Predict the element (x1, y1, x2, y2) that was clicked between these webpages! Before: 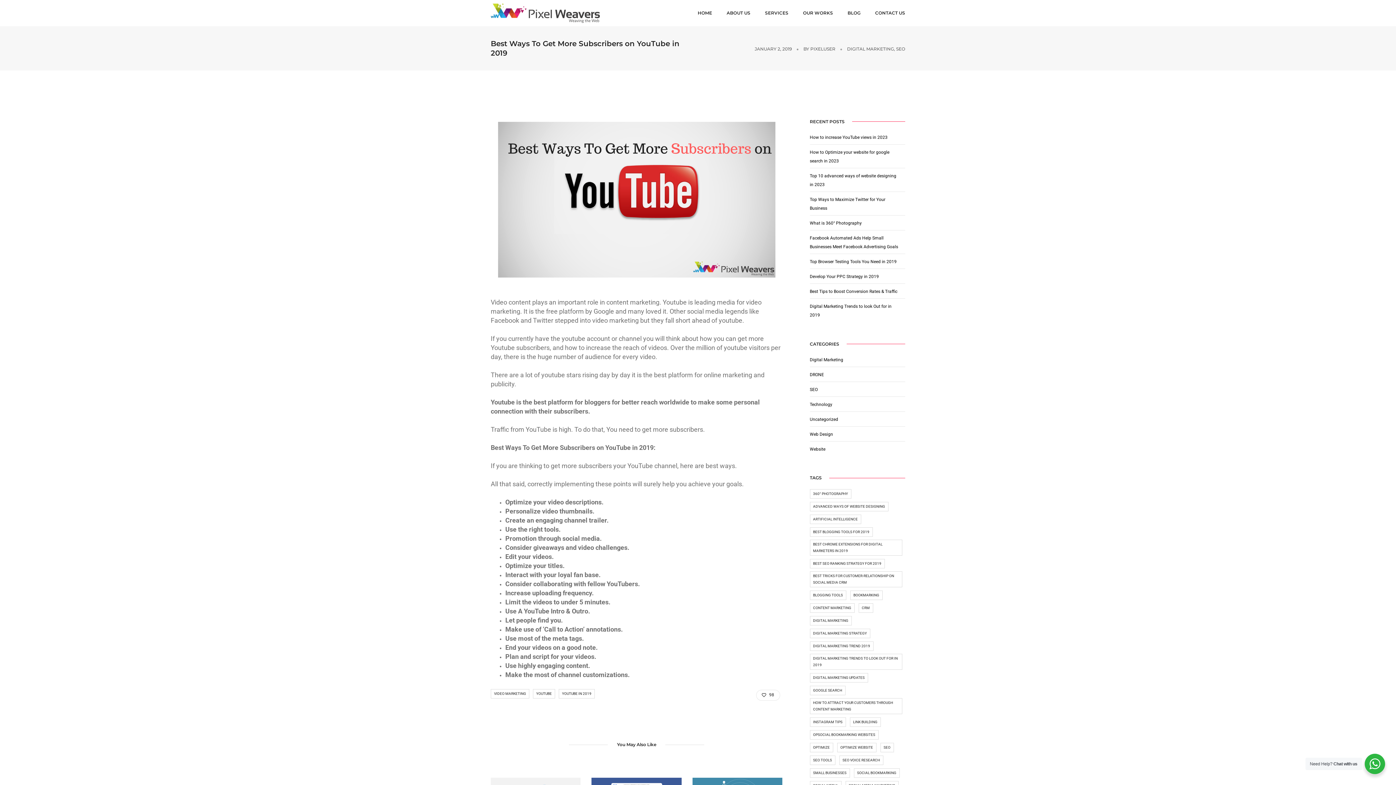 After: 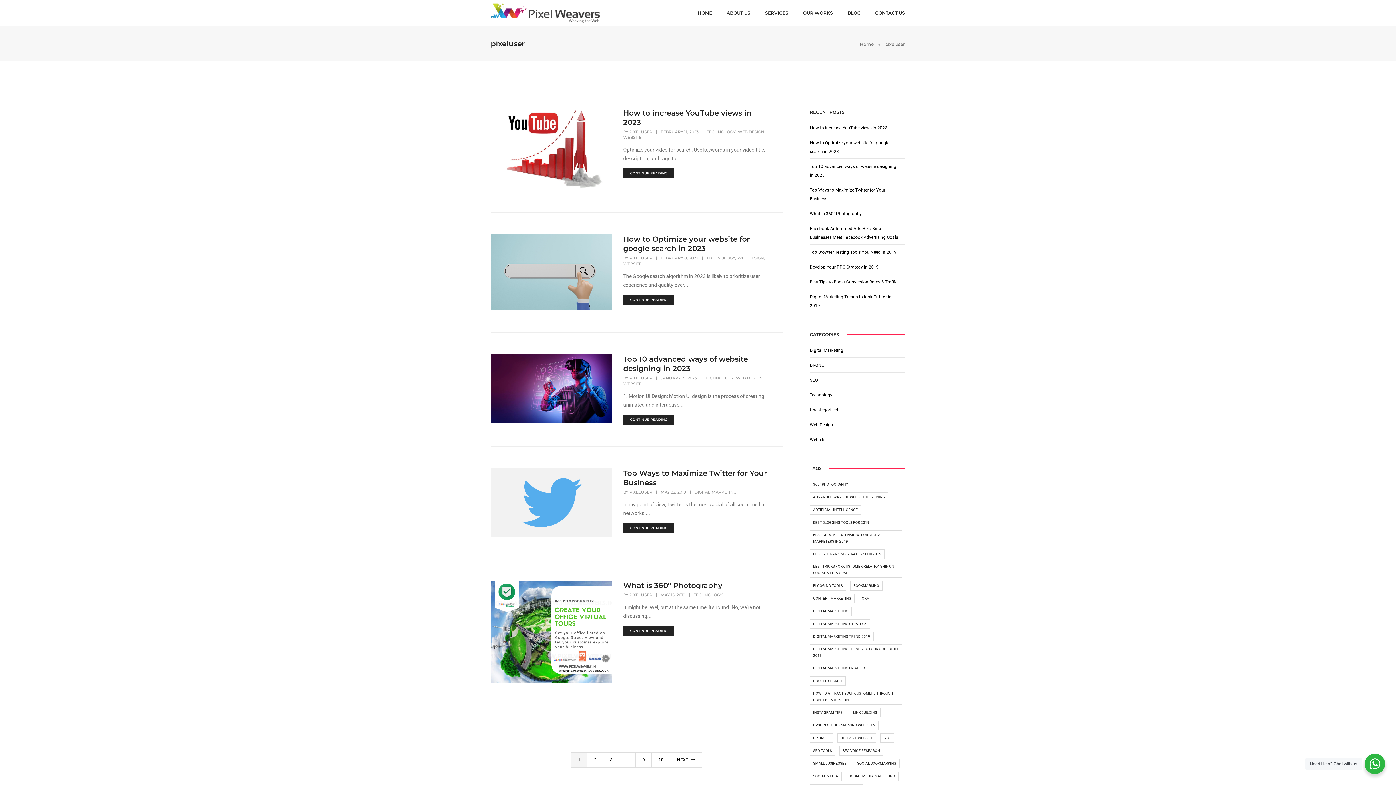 Action: bbox: (810, 46, 835, 51) label: PIXELUSER